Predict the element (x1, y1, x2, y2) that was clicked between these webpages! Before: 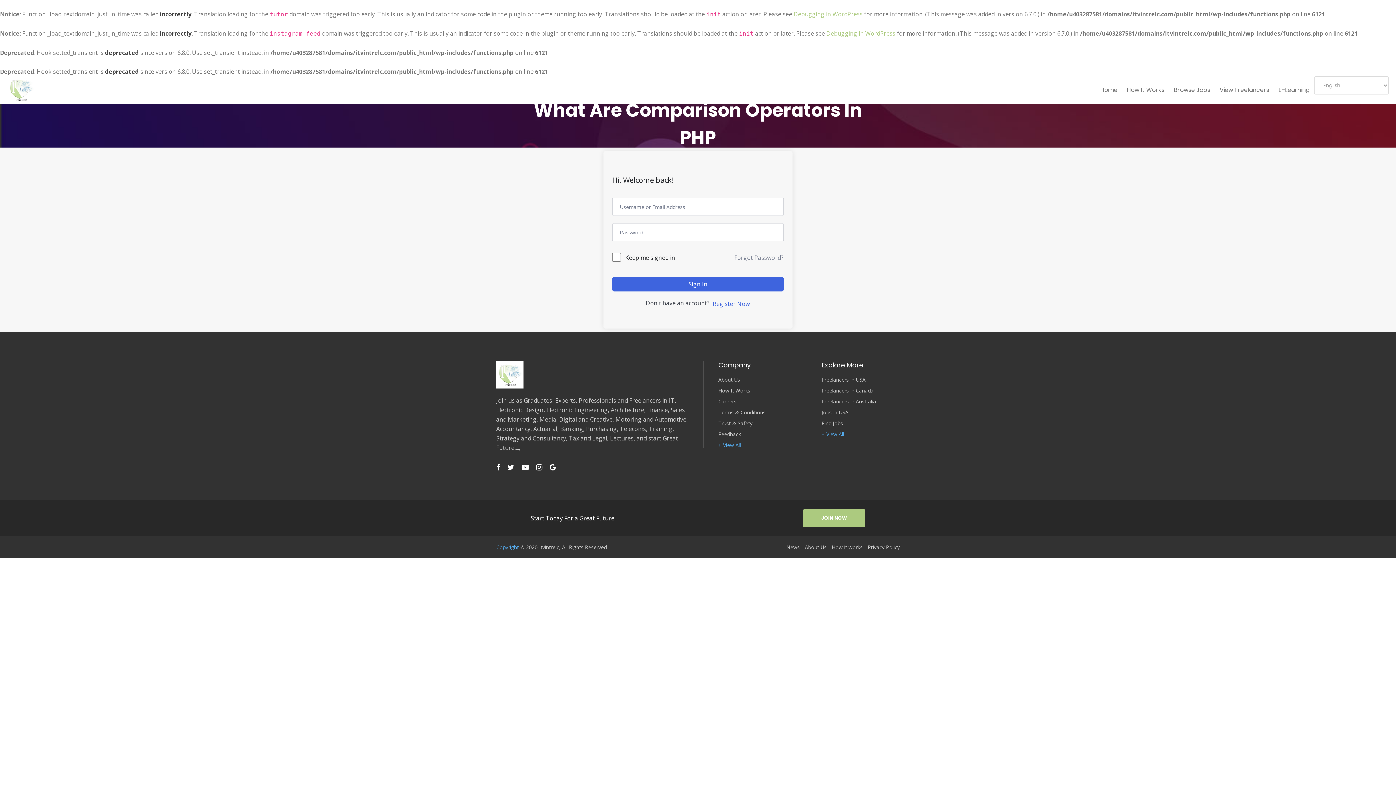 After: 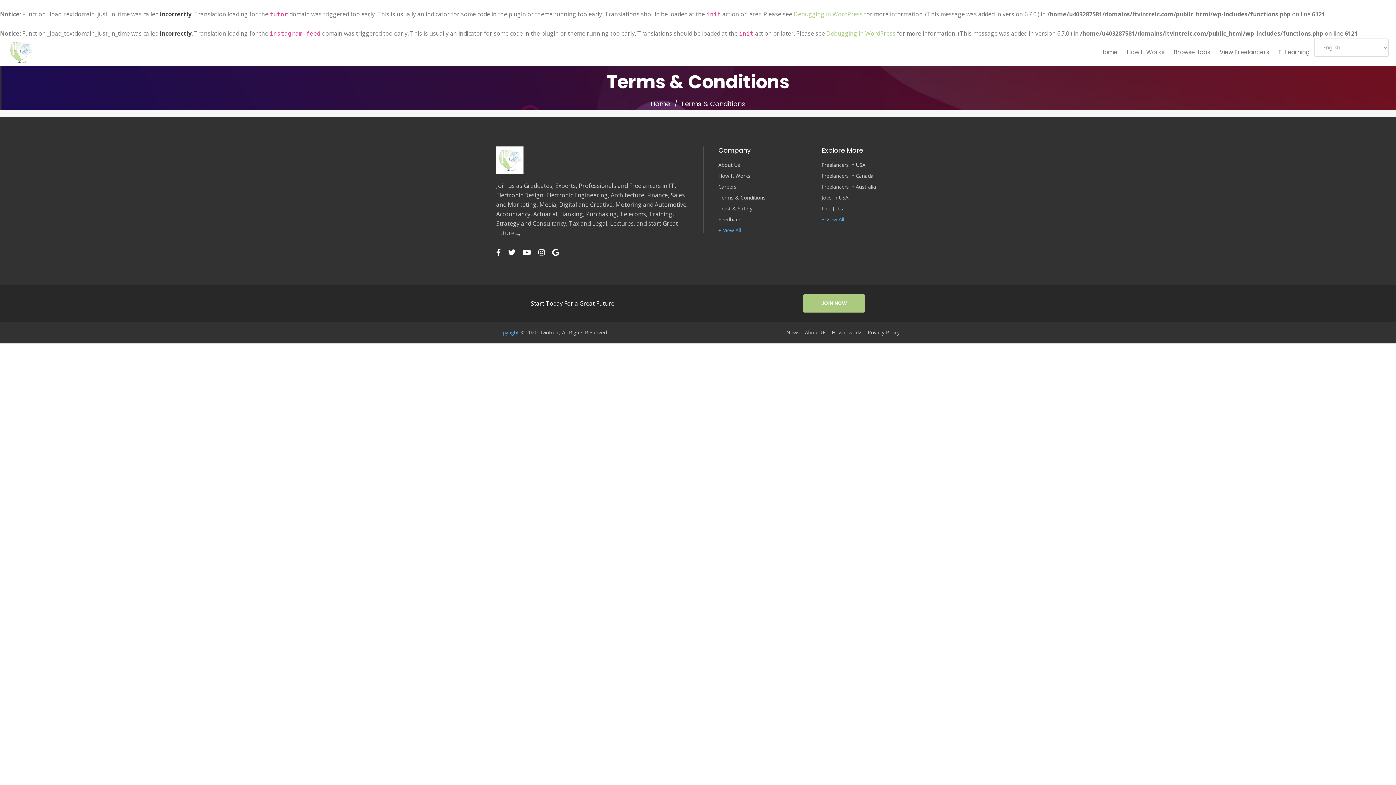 Action: bbox: (718, 442, 796, 448) label: + View All